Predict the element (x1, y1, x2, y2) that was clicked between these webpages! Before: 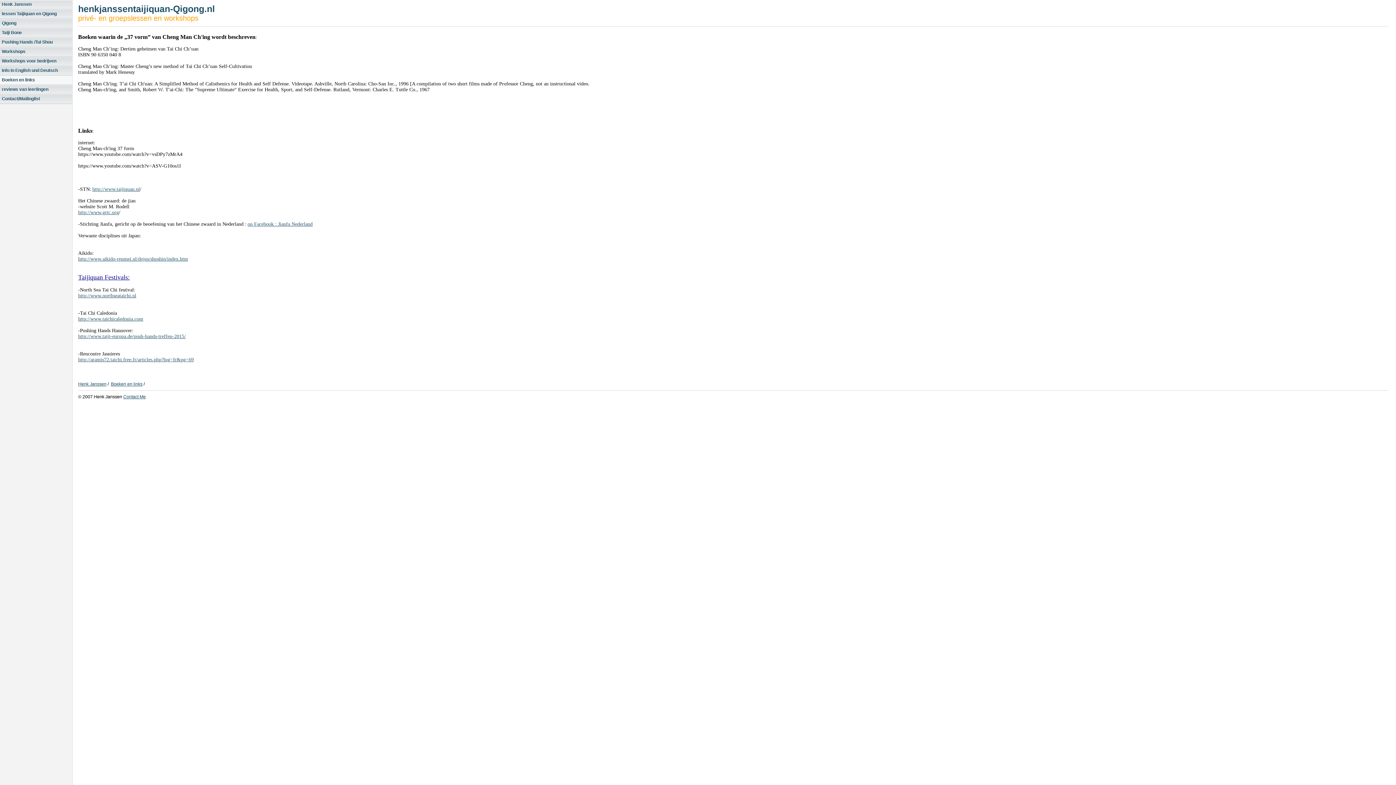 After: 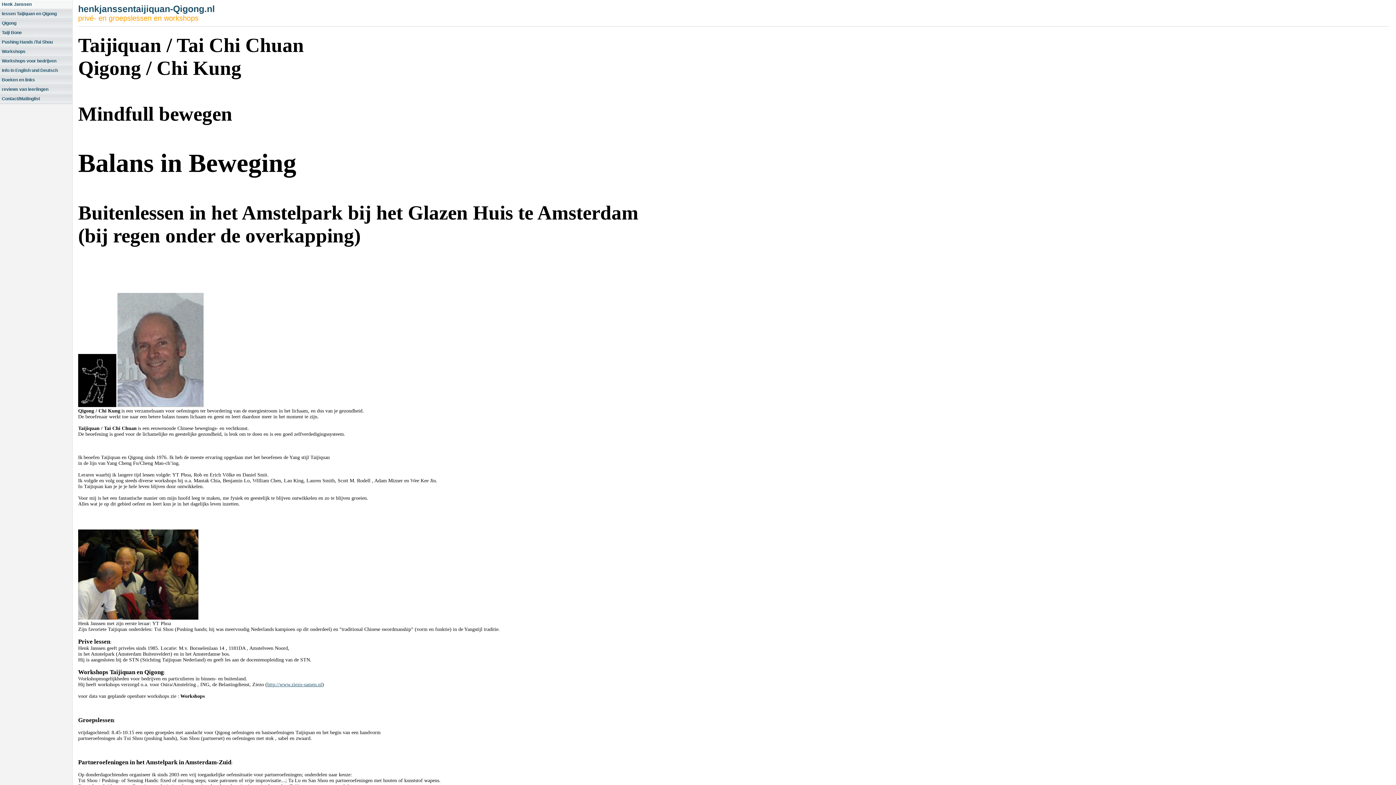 Action: bbox: (78, 381, 106, 386) label: Henk Janssen